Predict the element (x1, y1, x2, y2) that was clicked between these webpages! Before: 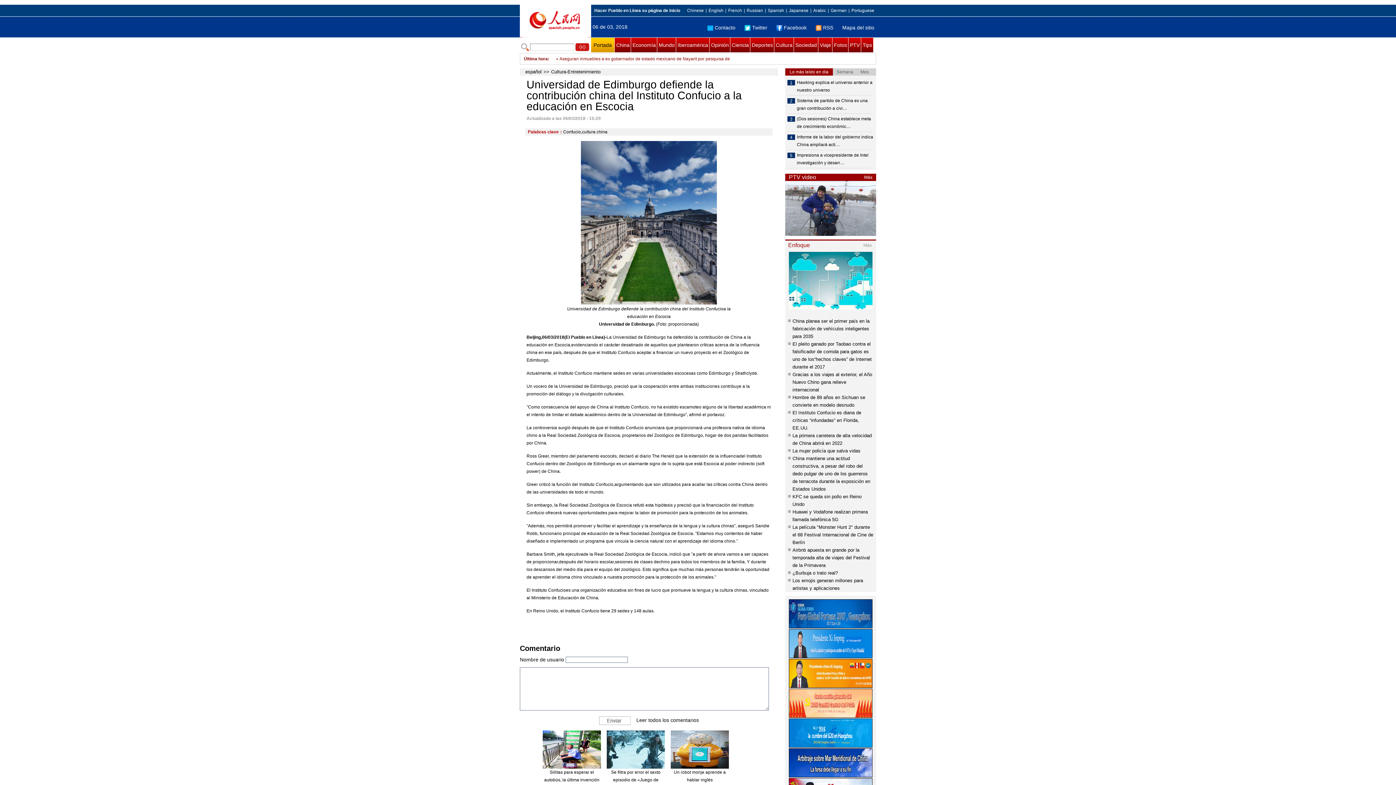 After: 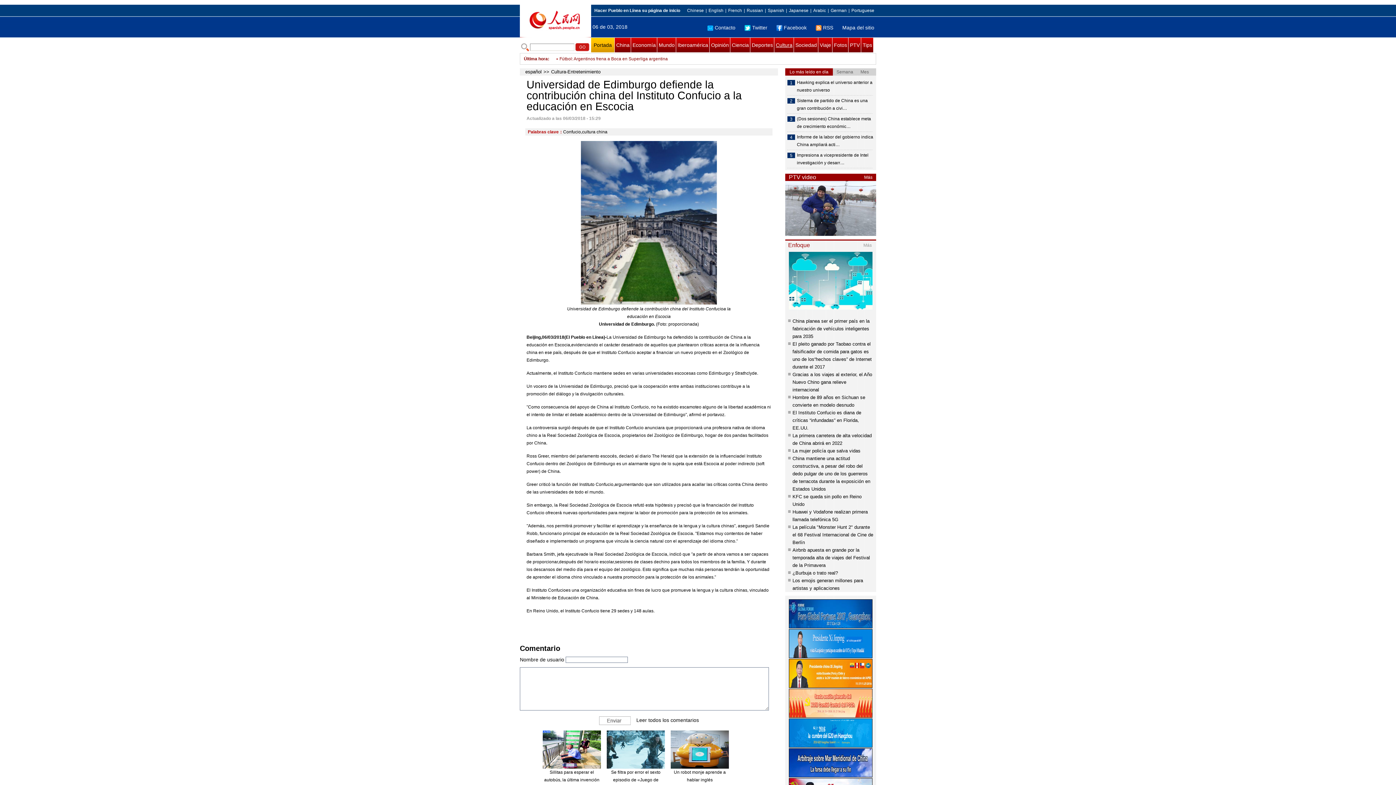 Action: label: Cultura bbox: (774, 37, 793, 52)